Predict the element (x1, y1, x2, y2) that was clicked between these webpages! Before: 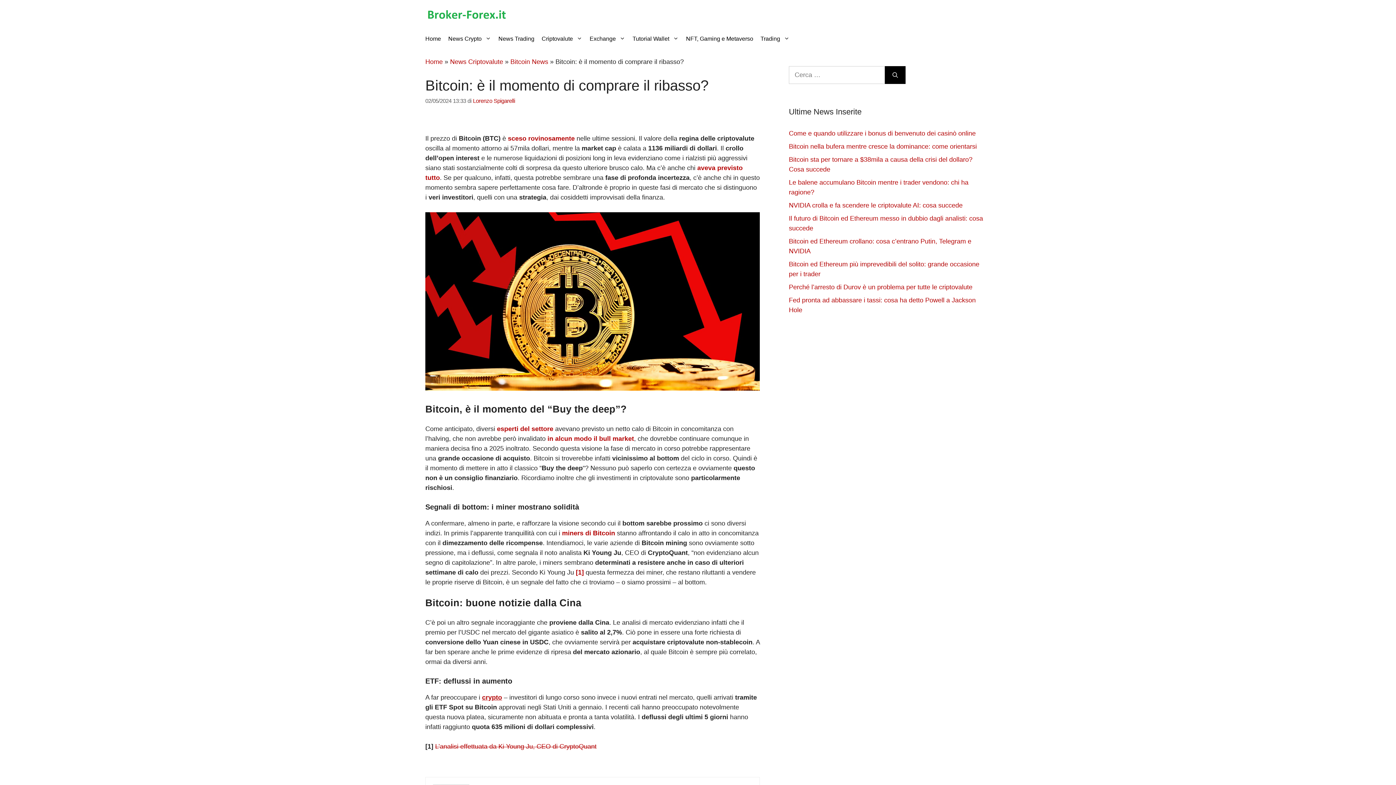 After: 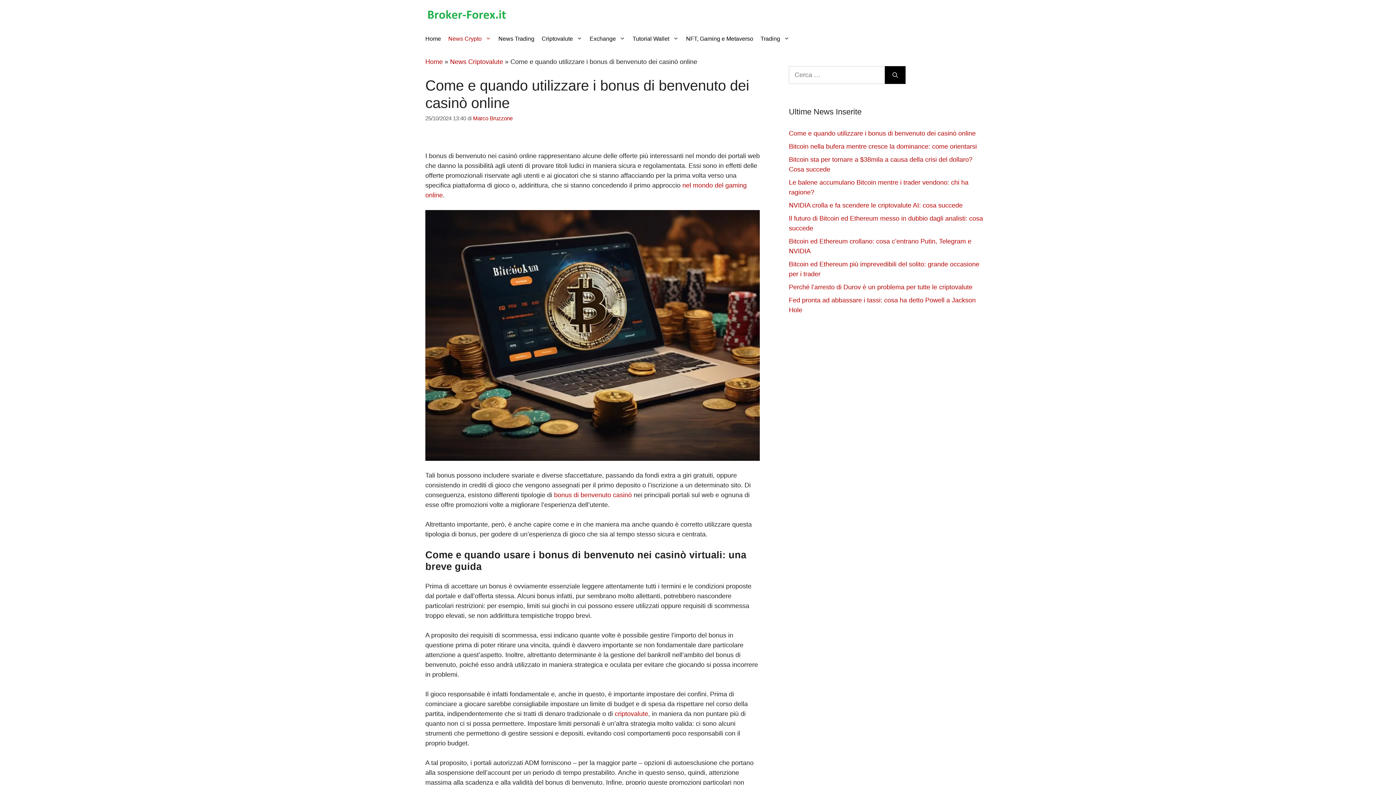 Action: bbox: (789, 129, 976, 137) label: Come e quando utilizzare i bonus di benvenuto dei casinò online